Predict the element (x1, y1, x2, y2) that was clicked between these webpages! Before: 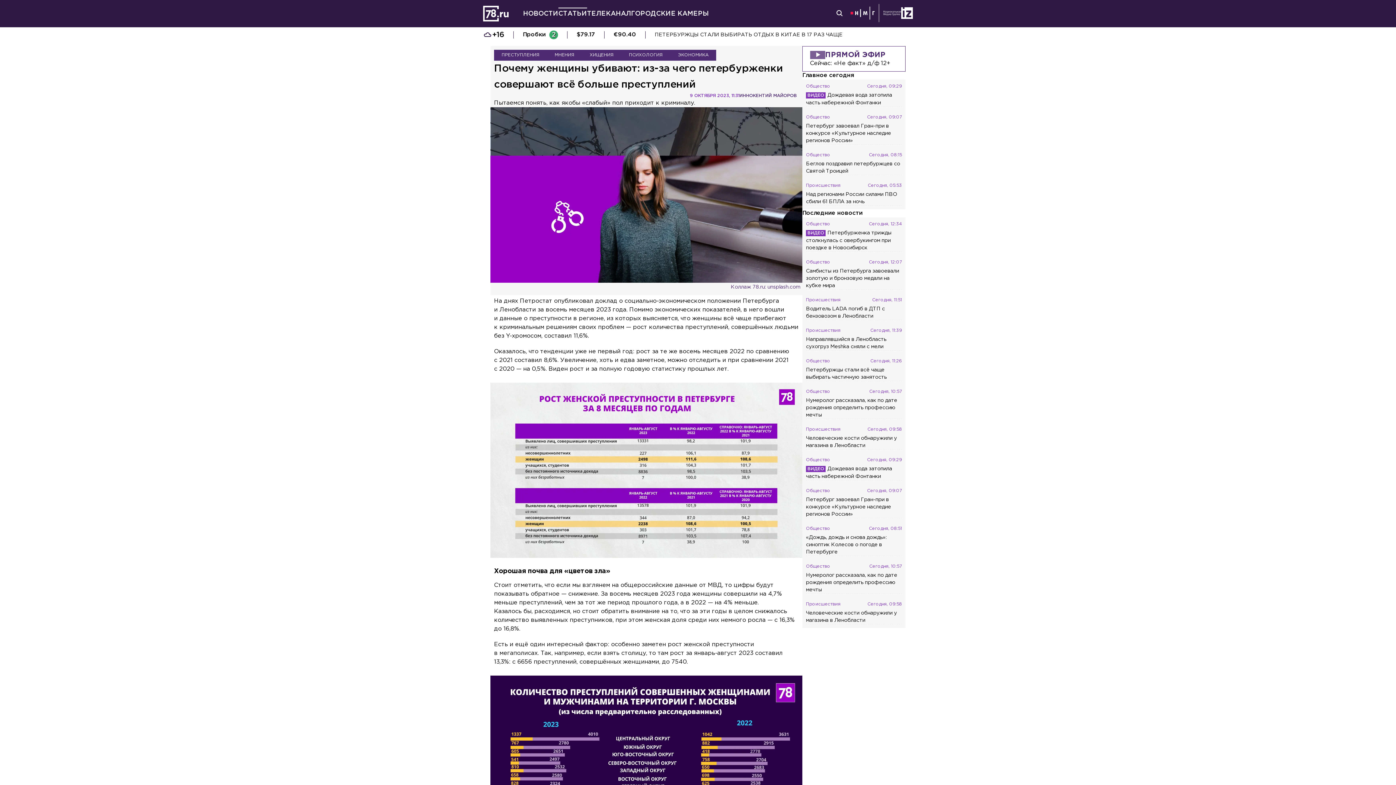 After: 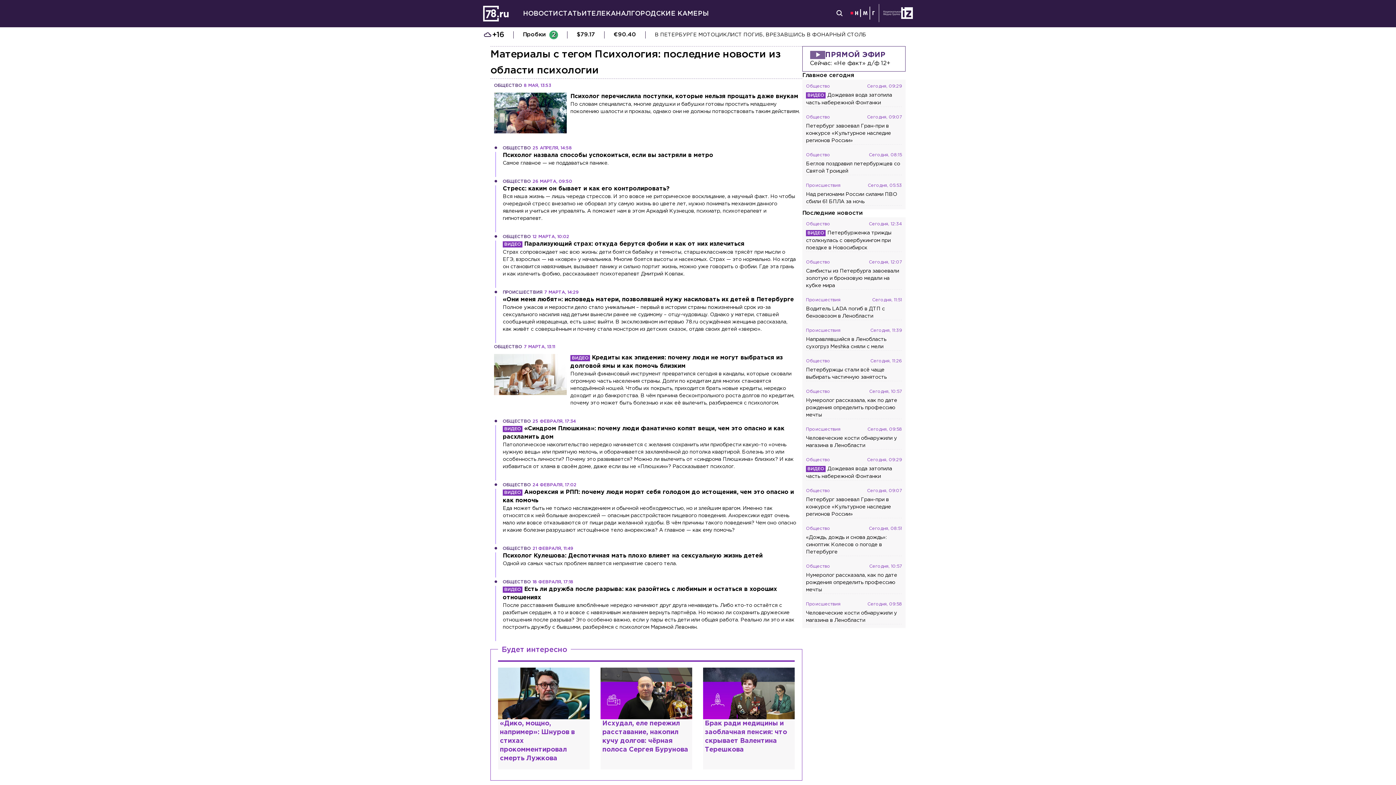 Action: label: ПСИХОЛОГИЯ bbox: (621, 49, 670, 60)